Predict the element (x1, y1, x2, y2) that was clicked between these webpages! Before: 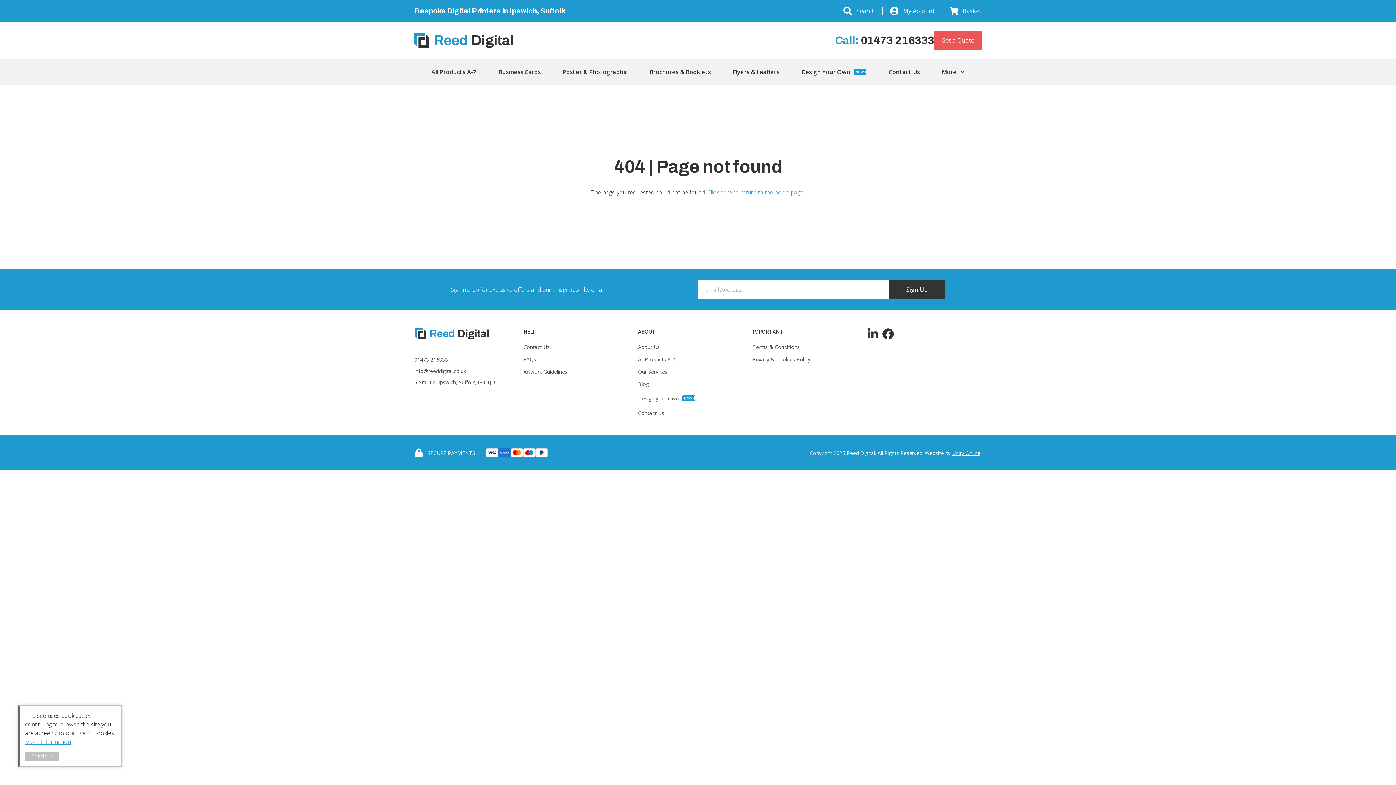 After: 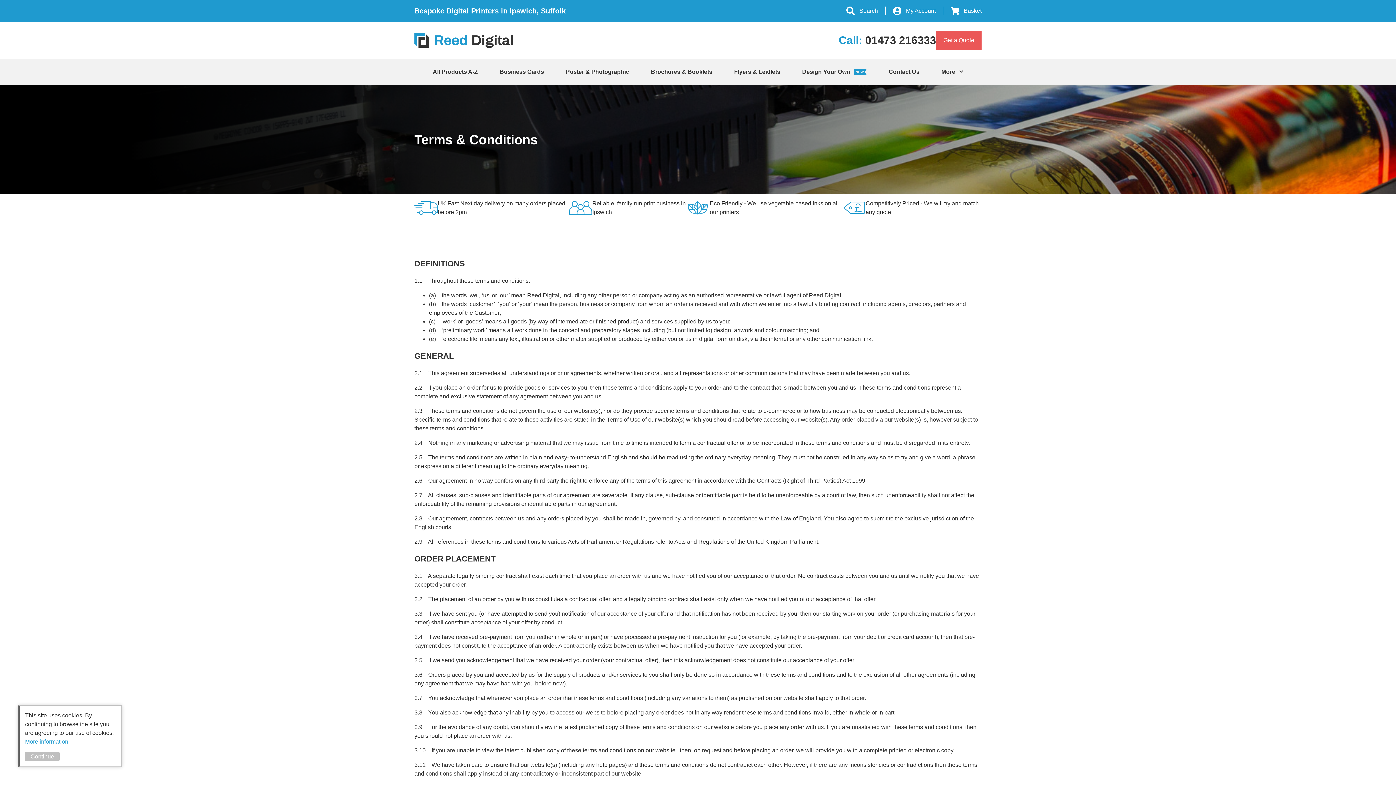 Action: label: Terms & Conditions bbox: (752, 343, 800, 350)